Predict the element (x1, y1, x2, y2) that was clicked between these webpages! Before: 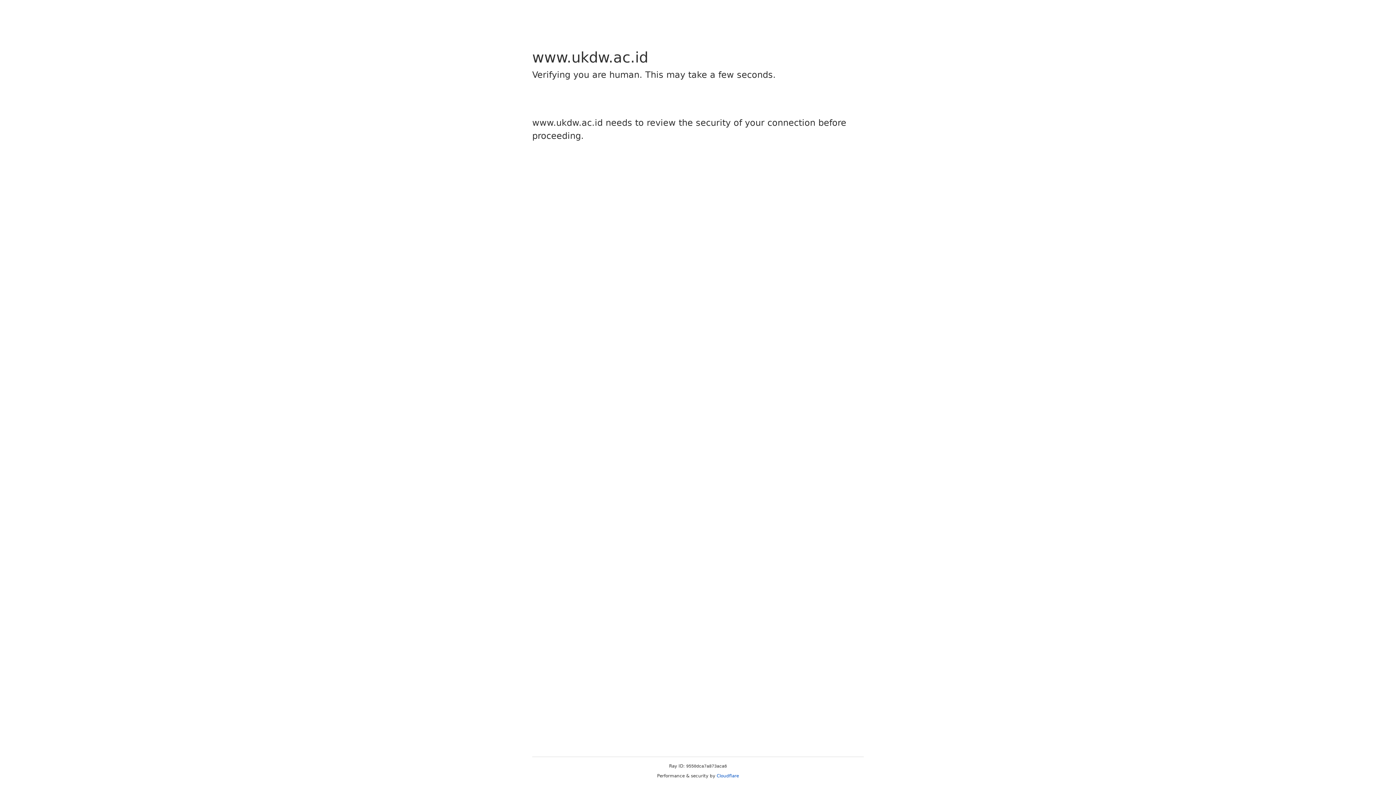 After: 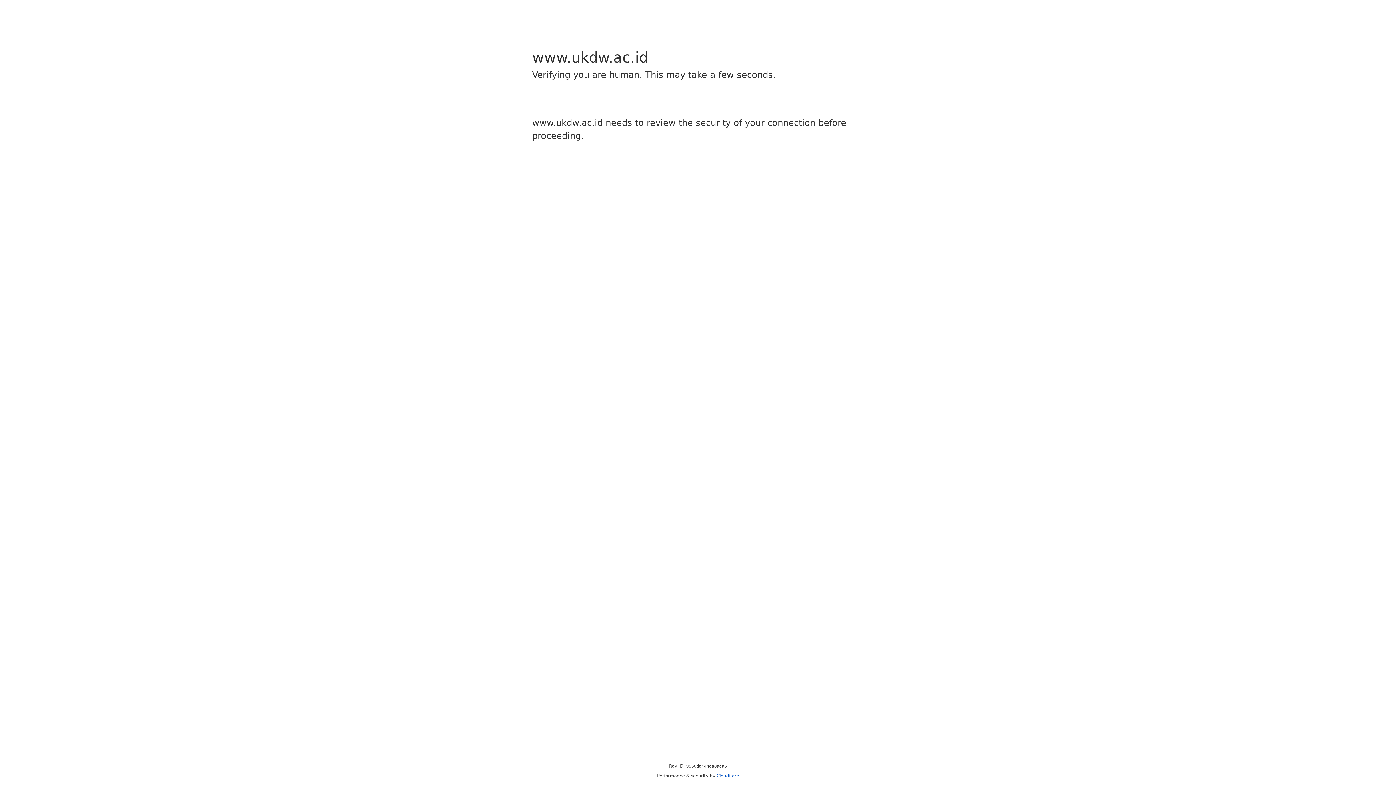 Action: bbox: (716, 773, 739, 778) label: Cloudflare